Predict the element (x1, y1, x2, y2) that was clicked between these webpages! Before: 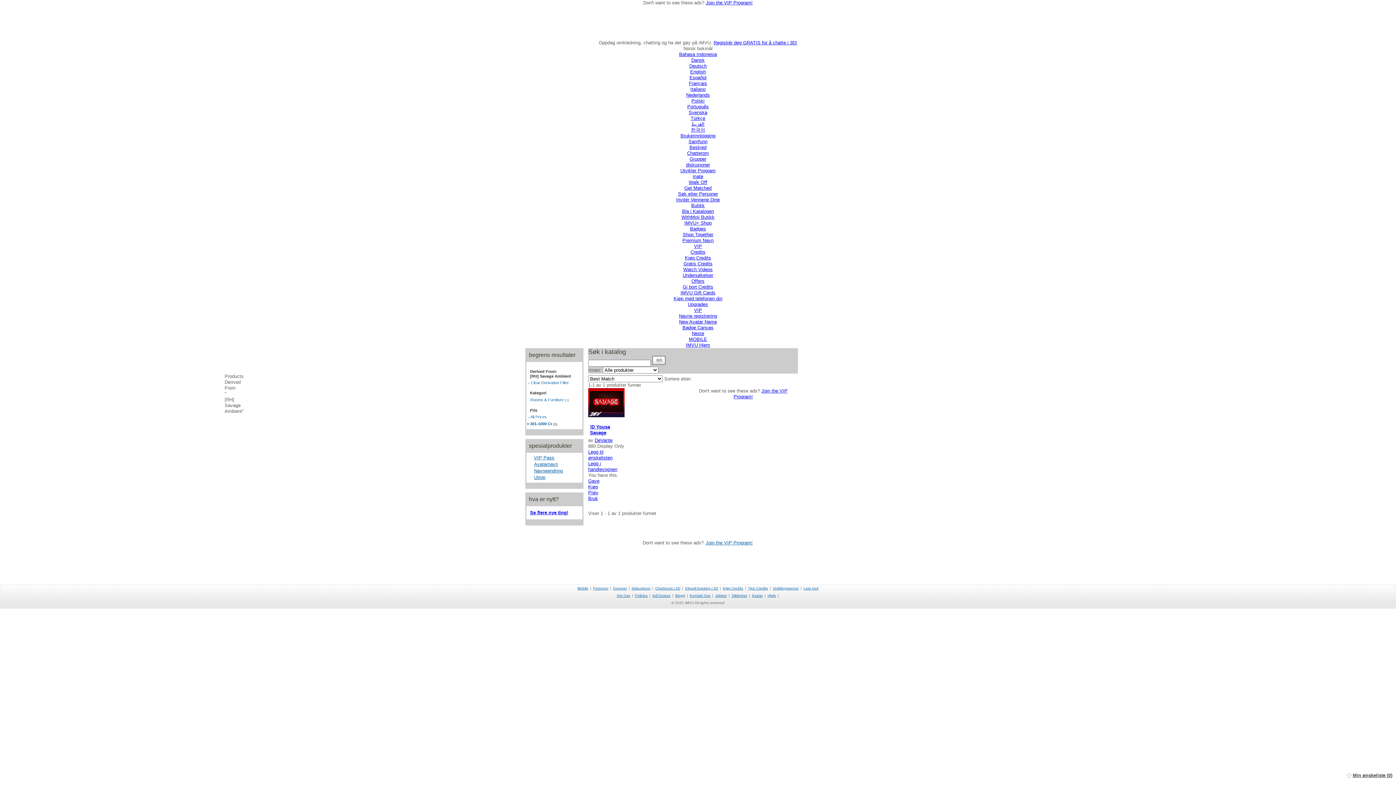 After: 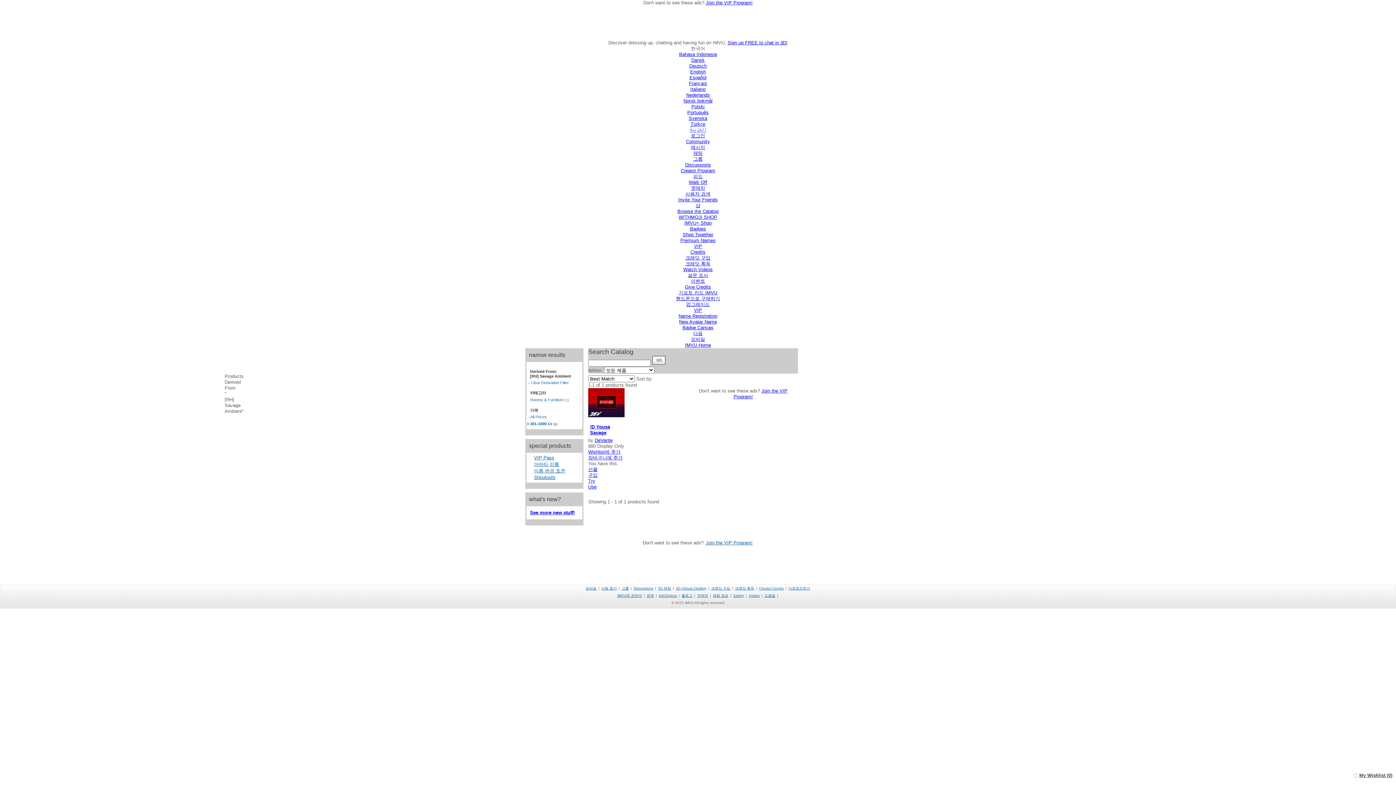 Action: label: 한국어 bbox: (691, 127, 705, 132)